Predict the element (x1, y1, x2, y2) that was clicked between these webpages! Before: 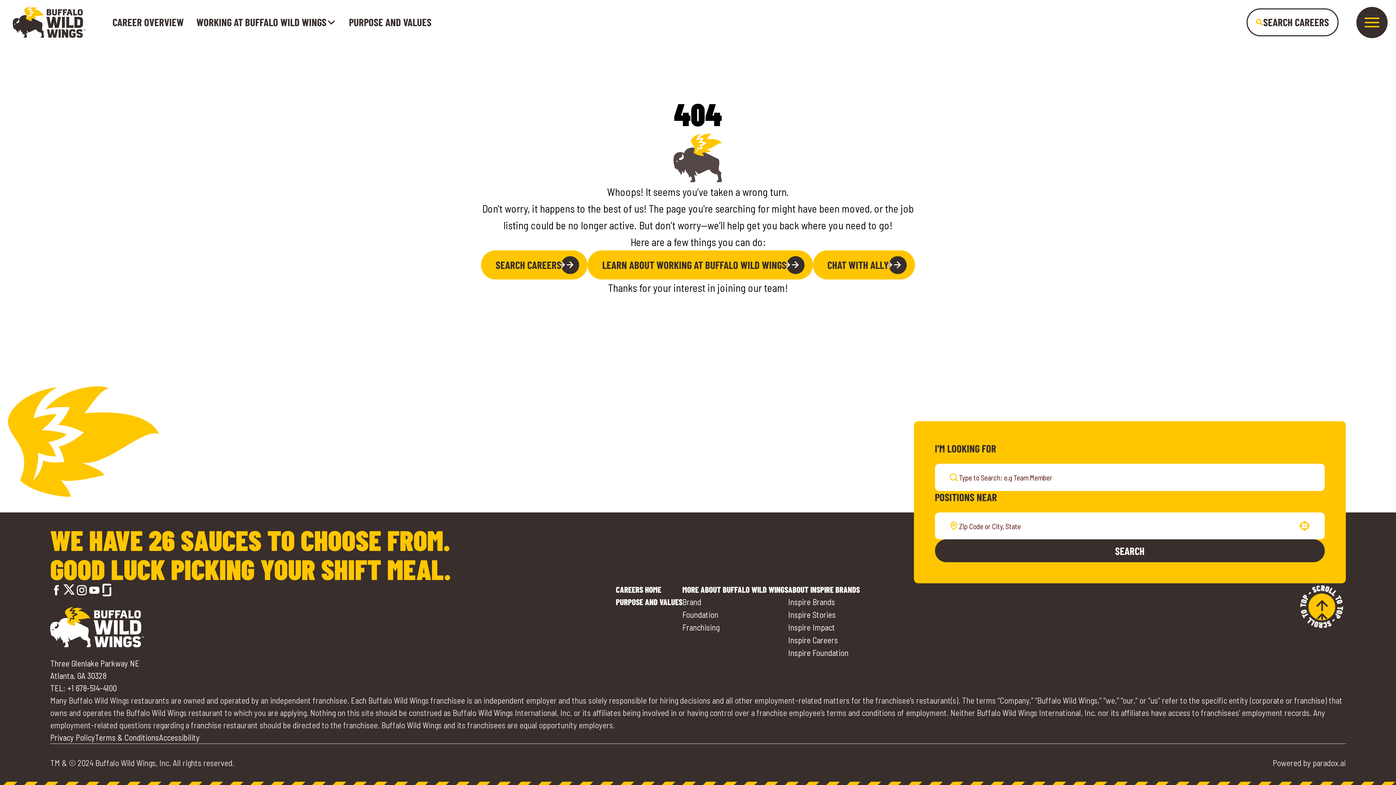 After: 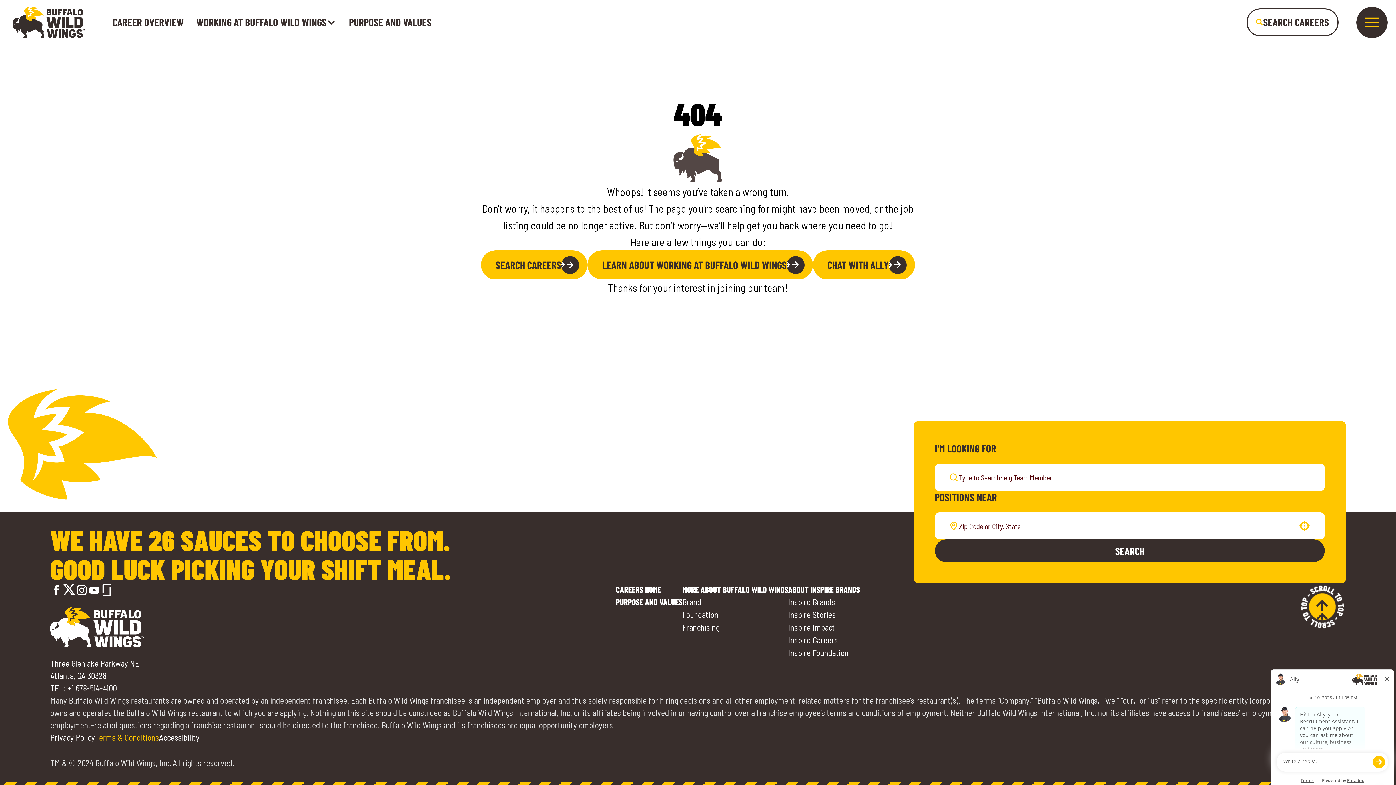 Action: bbox: (94, 732, 158, 742) label: Go to Terms & Conditions (opens in a new tab)